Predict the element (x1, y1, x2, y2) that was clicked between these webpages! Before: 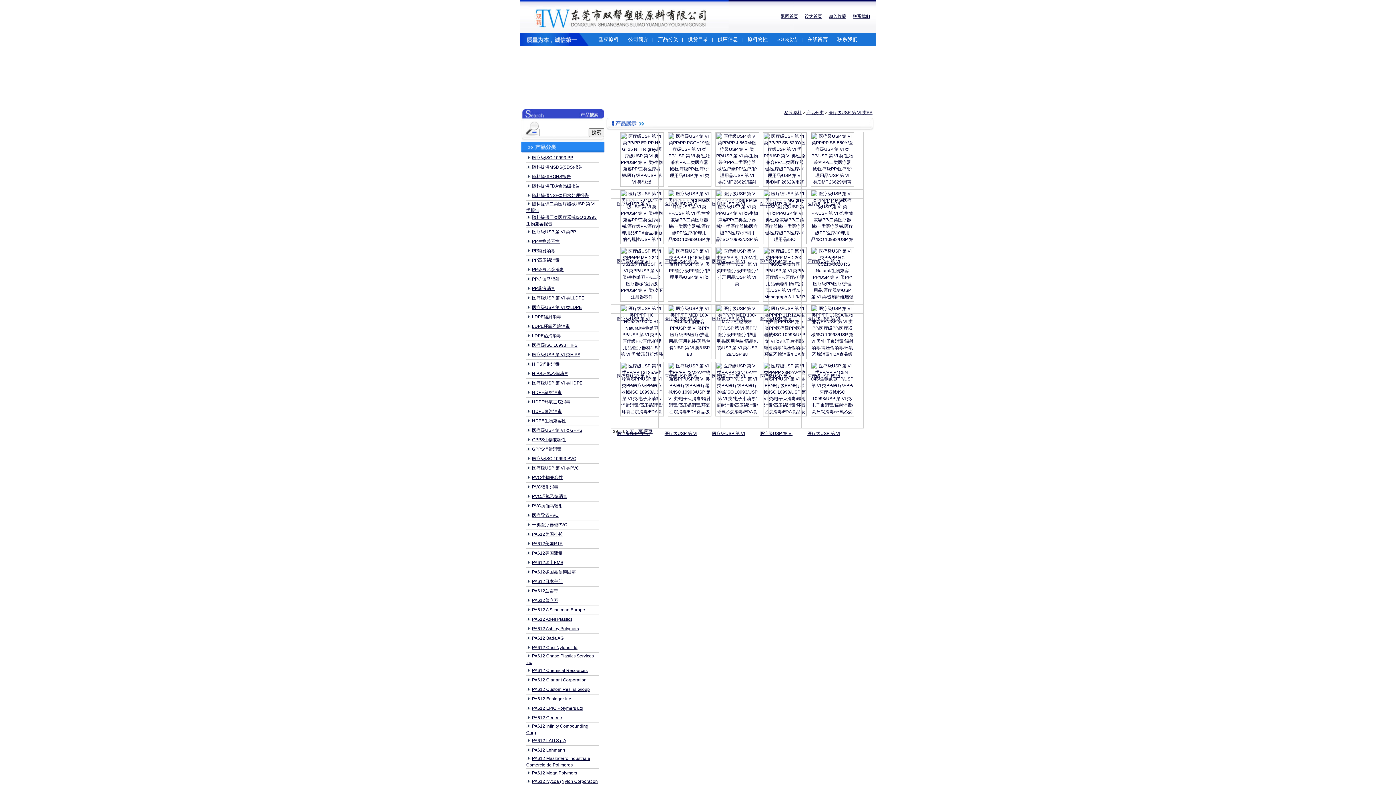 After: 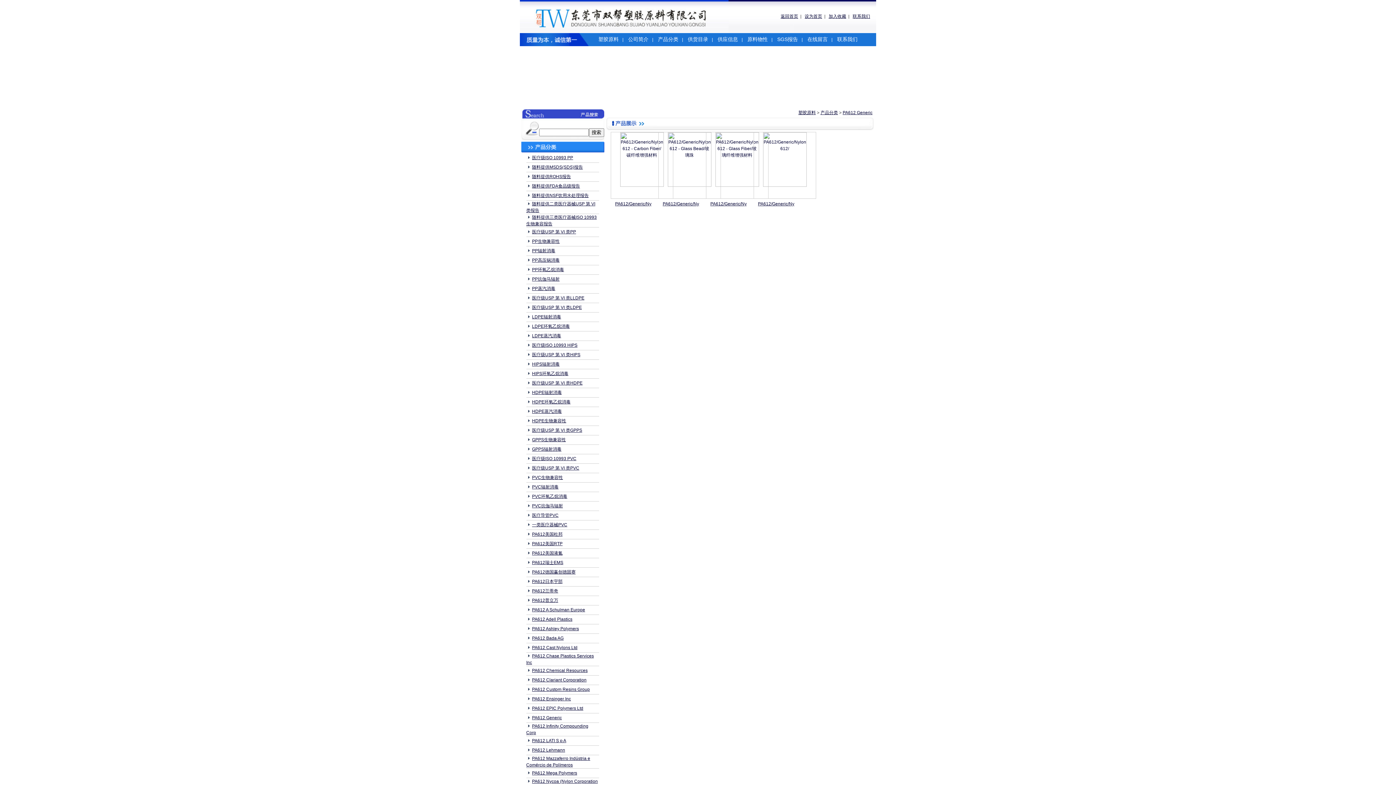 Action: label: PA612 Generic bbox: (532, 715, 562, 720)